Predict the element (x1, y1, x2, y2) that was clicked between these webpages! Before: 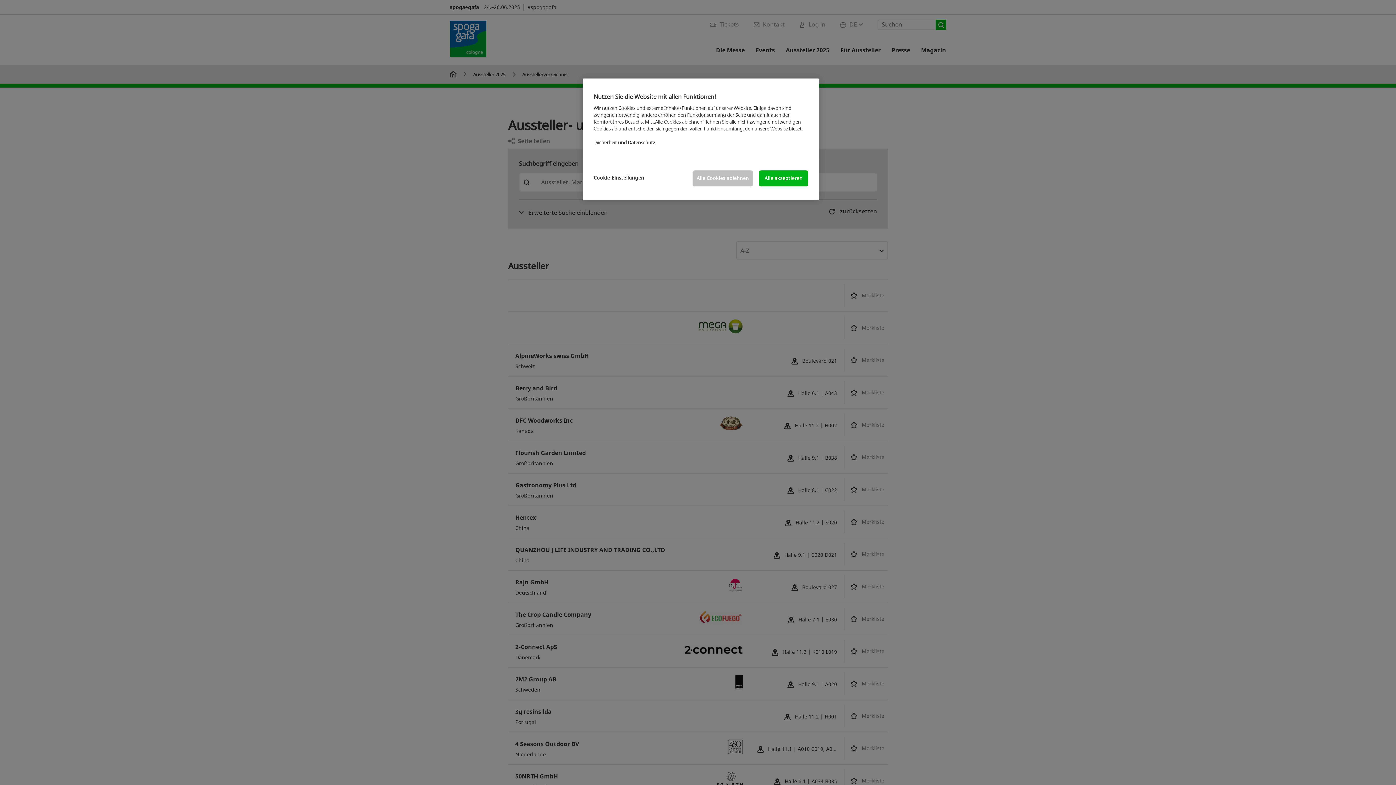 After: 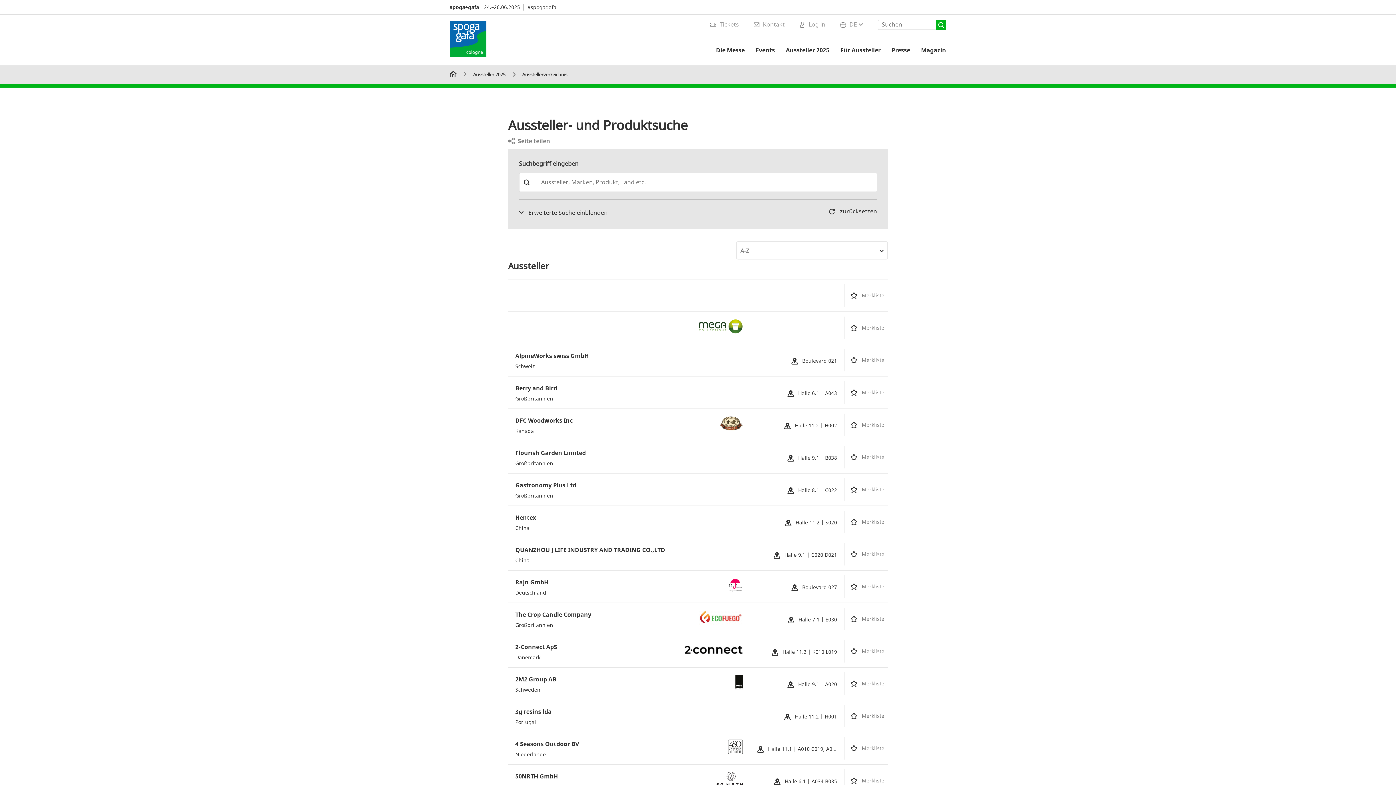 Action: bbox: (759, 170, 808, 186) label: Alle akzeptieren